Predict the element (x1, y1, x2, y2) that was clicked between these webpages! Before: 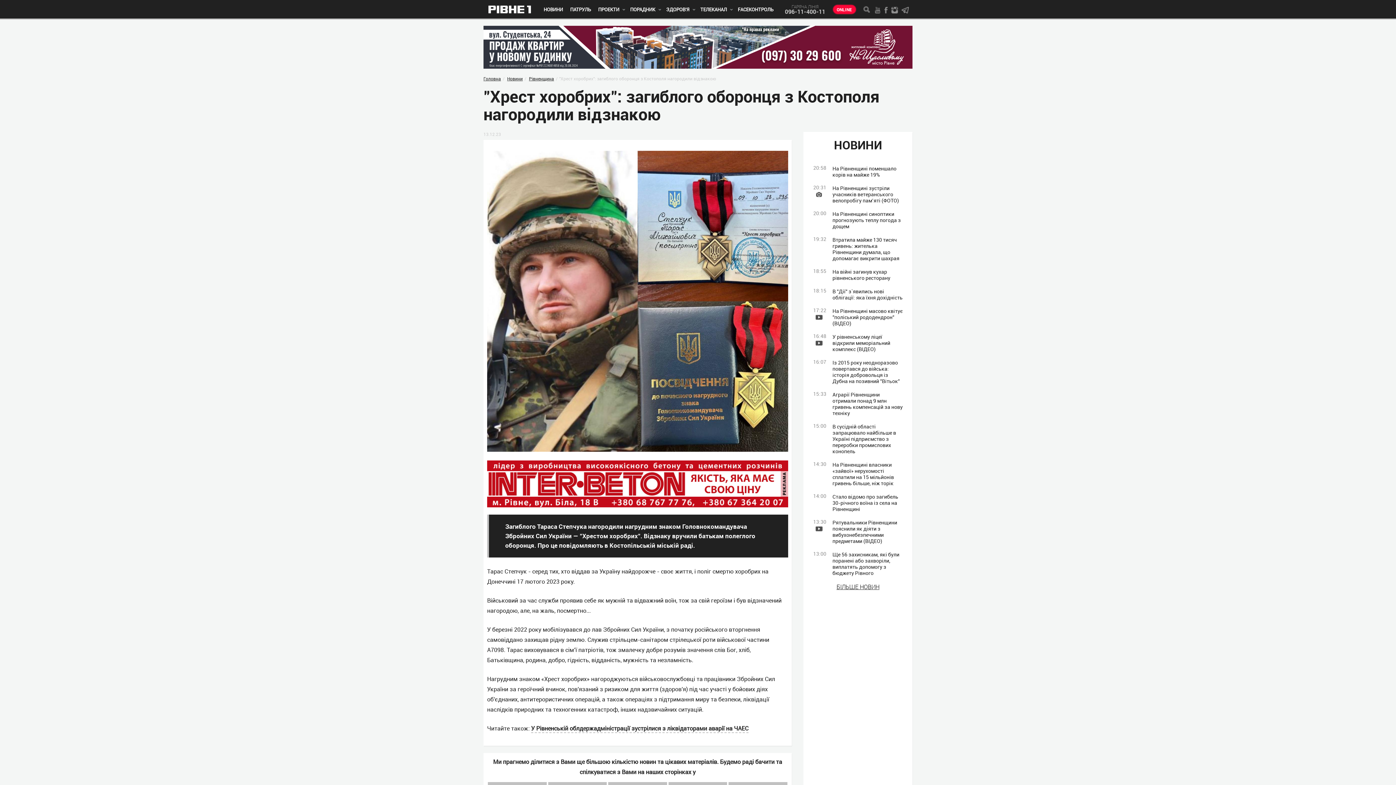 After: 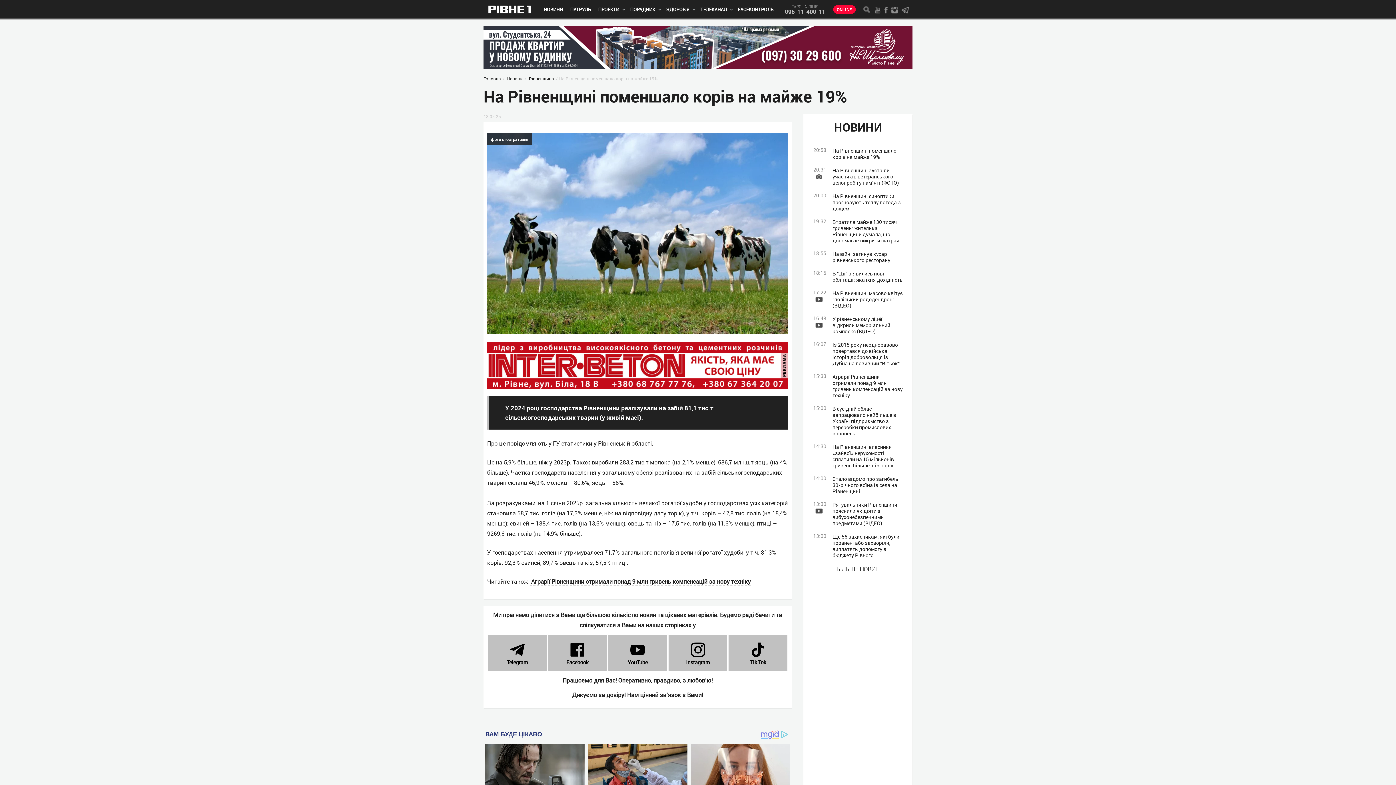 Action: label: 20:58
На Рівненщині поменшало корів на майже 19% bbox: (807, 165, 909, 177)